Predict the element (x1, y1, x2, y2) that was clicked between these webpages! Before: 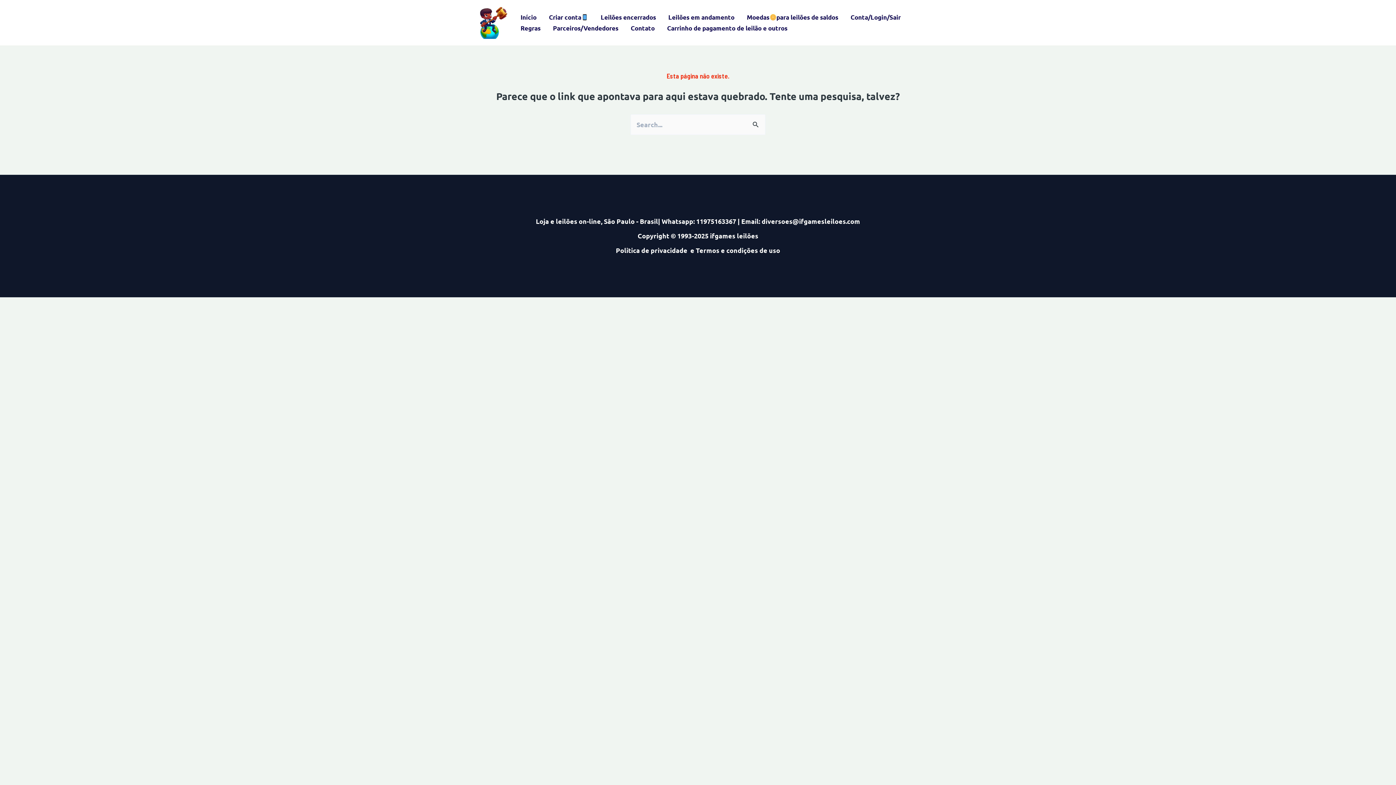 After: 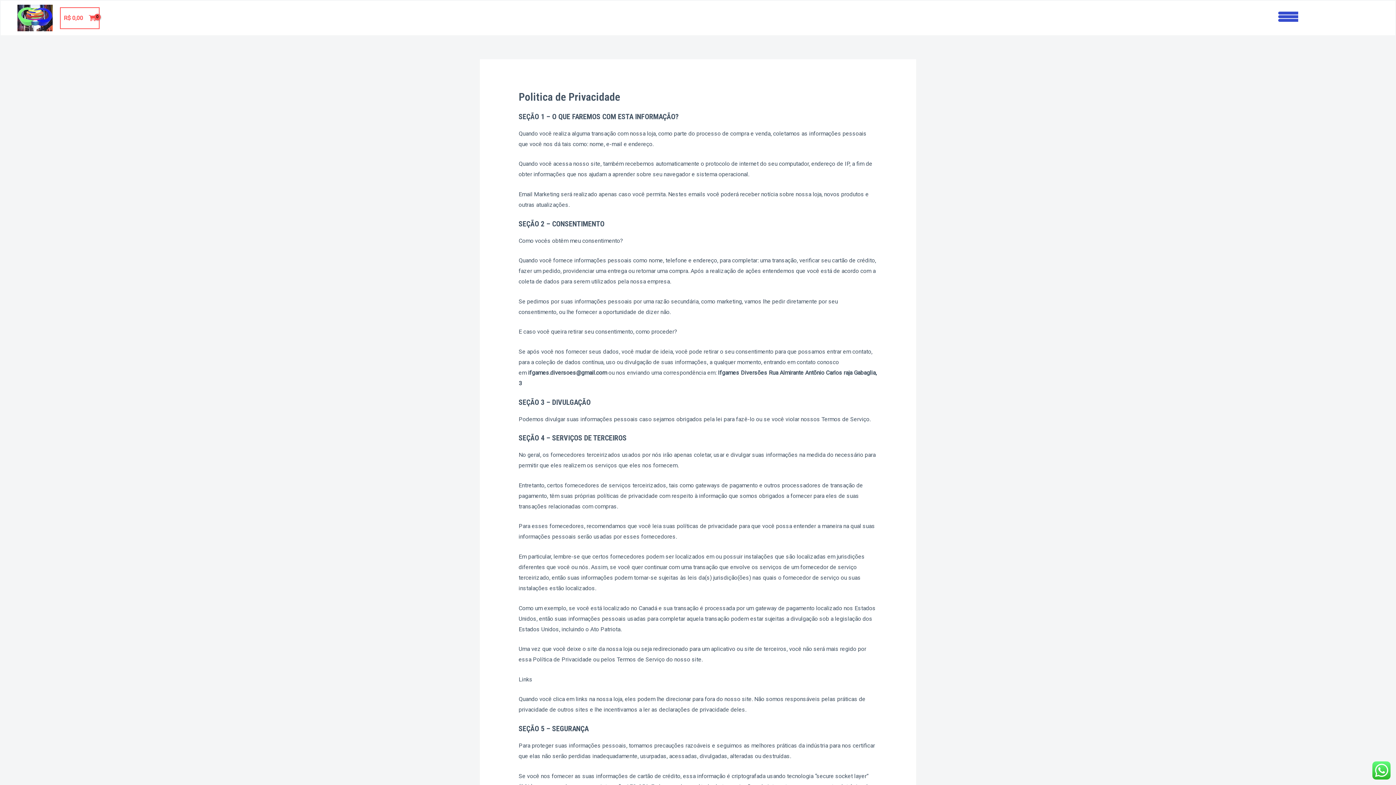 Action: bbox: (616, 246, 689, 254) label: Politica de privacidade 